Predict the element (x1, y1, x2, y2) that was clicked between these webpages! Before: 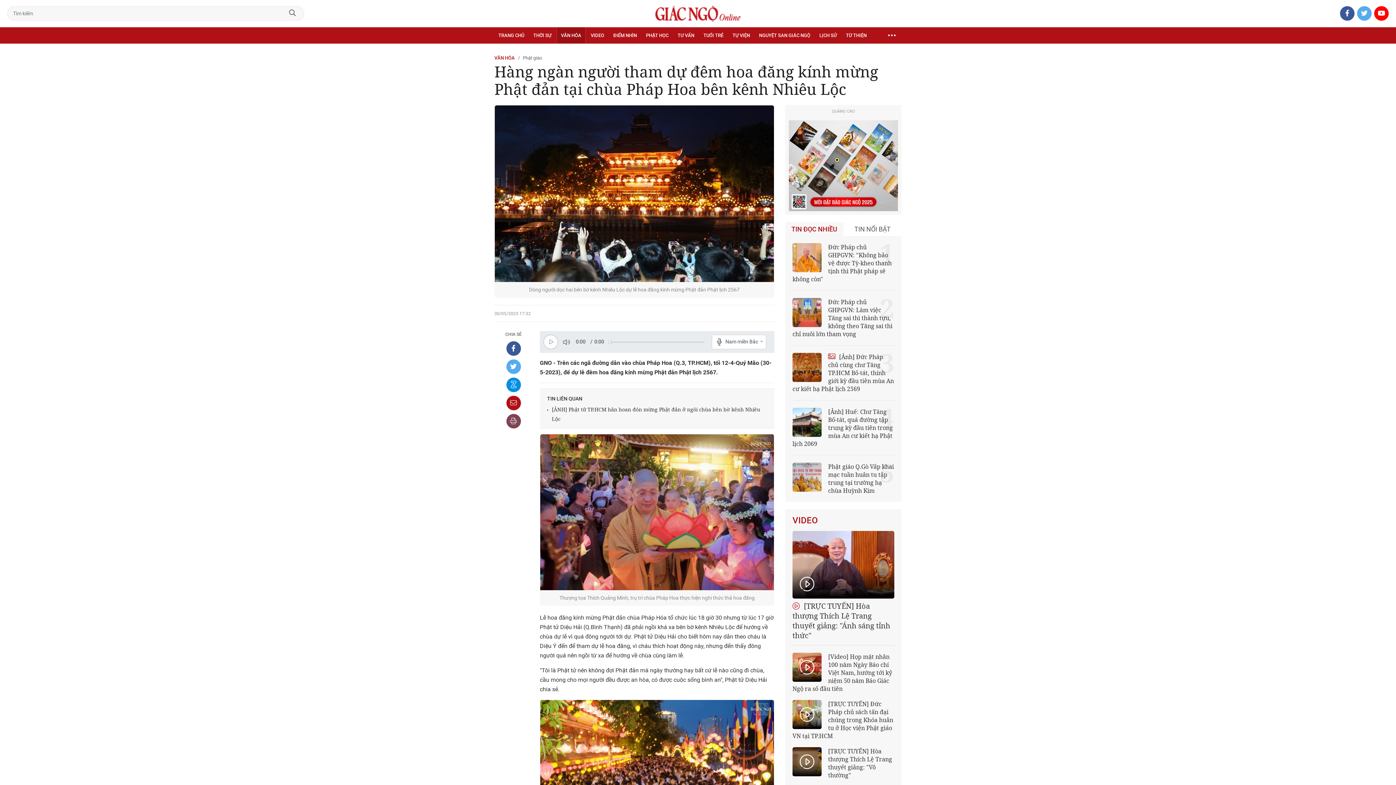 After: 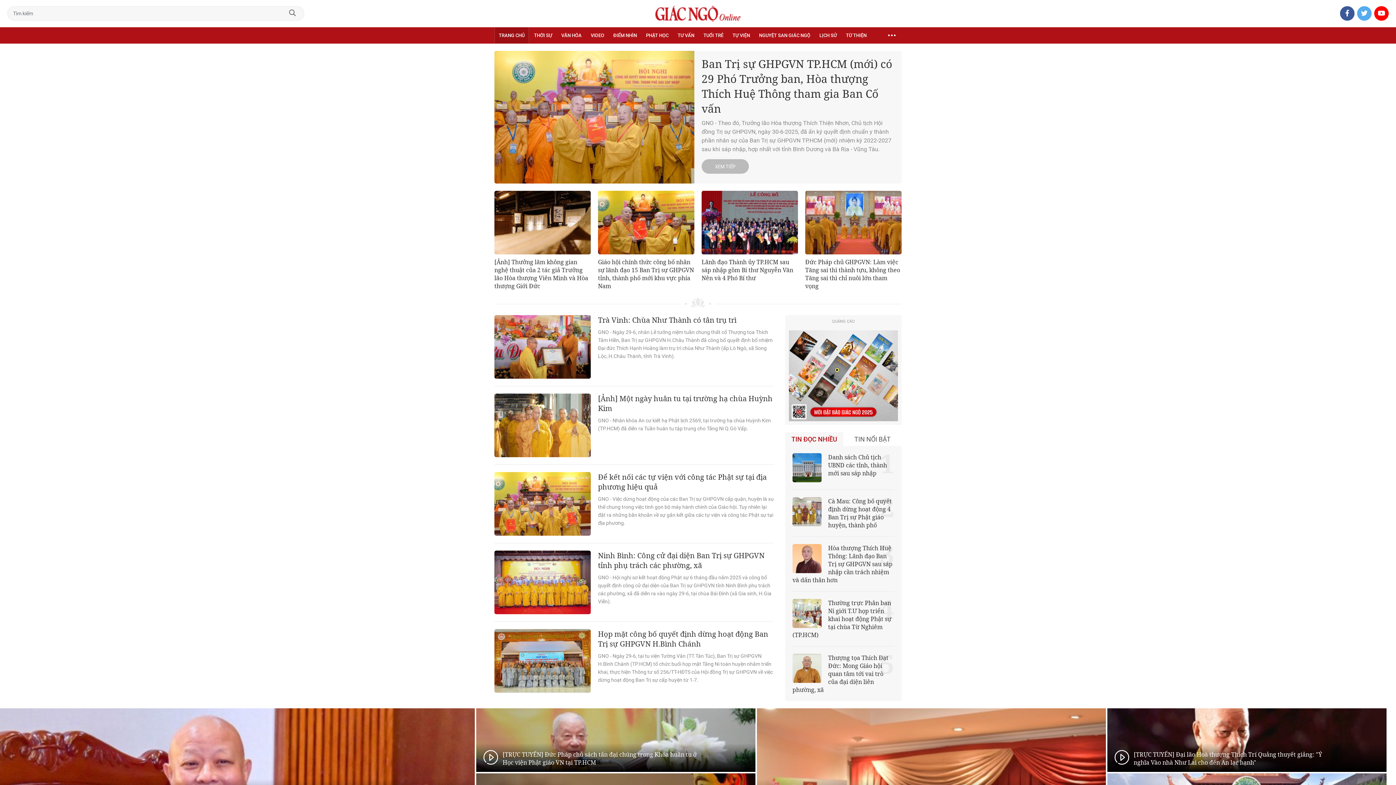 Action: bbox: (652, 4, 743, 22)